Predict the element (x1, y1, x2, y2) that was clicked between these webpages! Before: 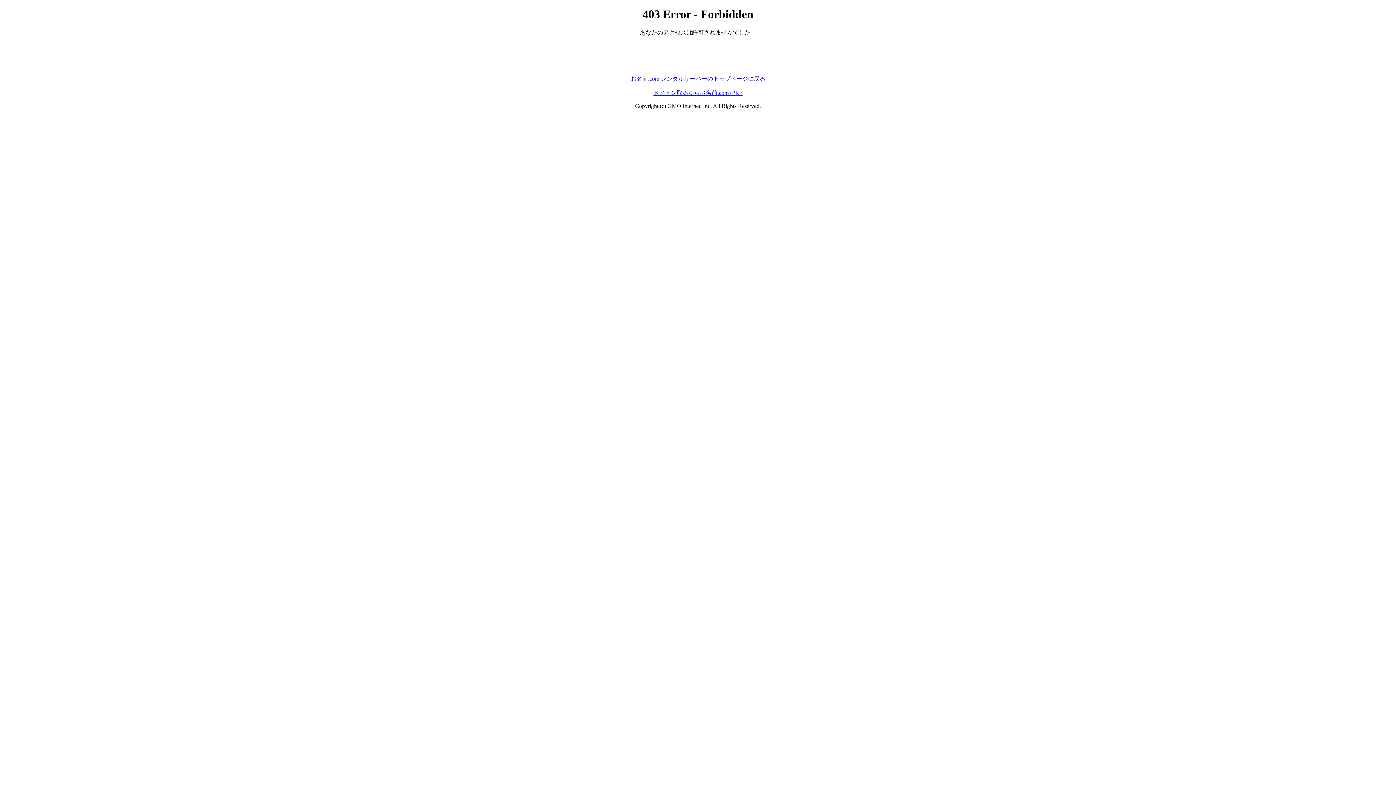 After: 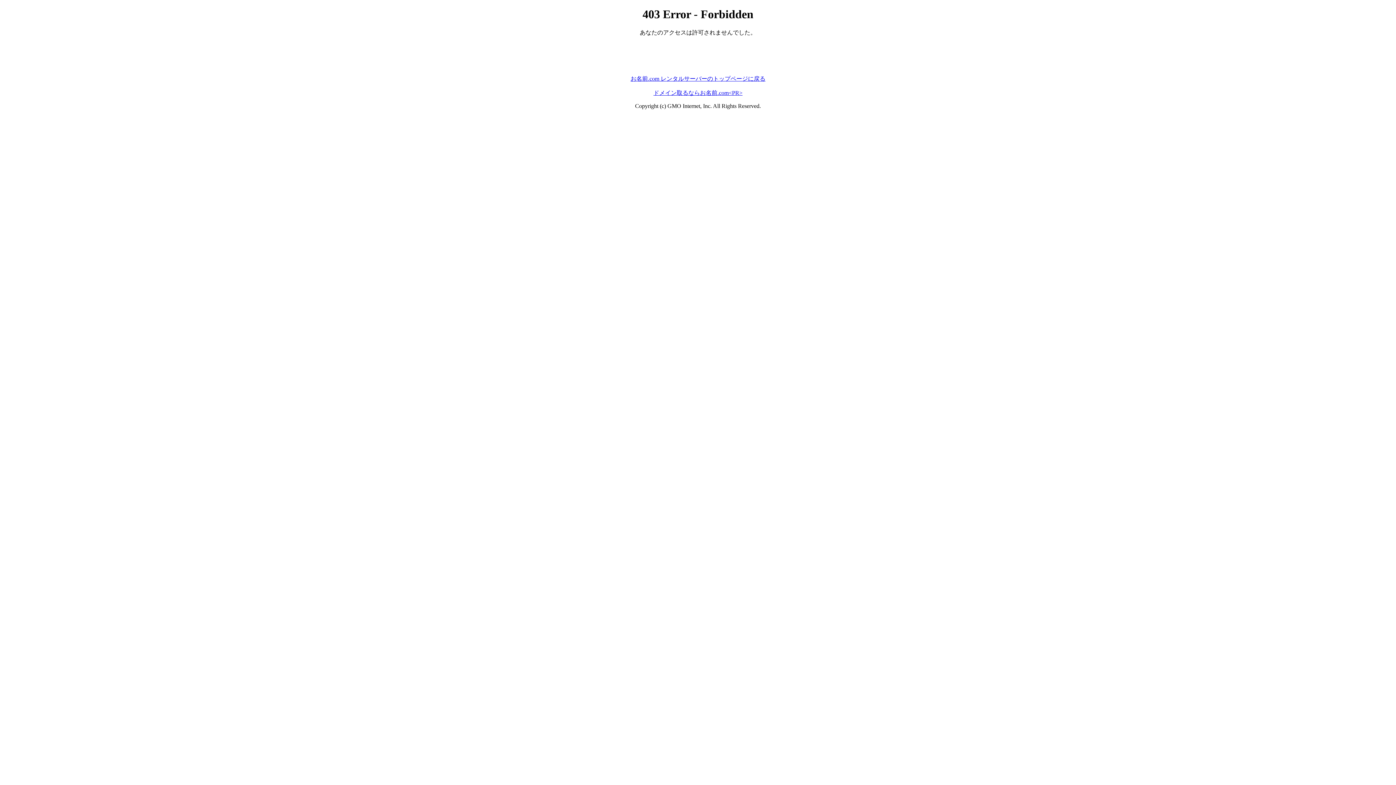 Action: bbox: (653, 89, 742, 95) label: ドメイン取るならお名前.com<PR>